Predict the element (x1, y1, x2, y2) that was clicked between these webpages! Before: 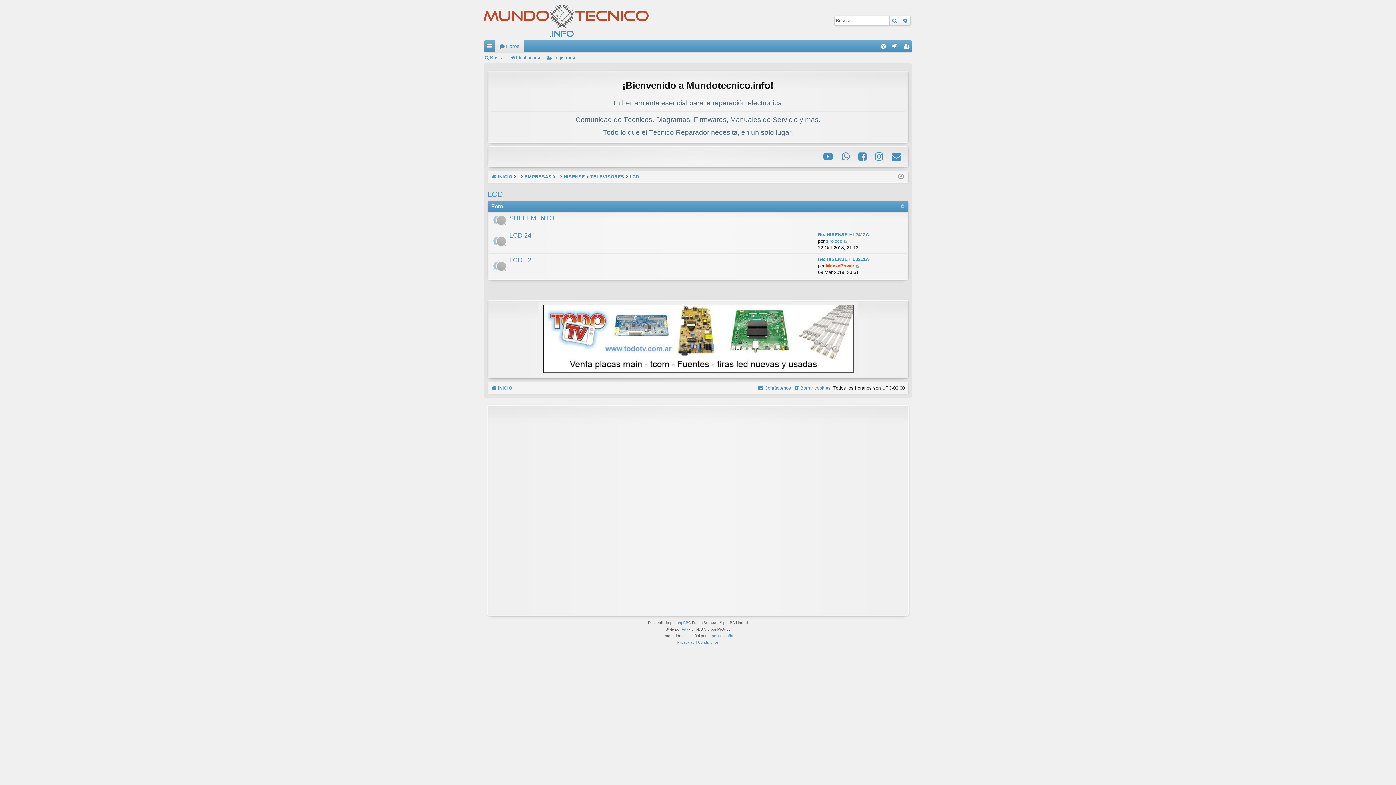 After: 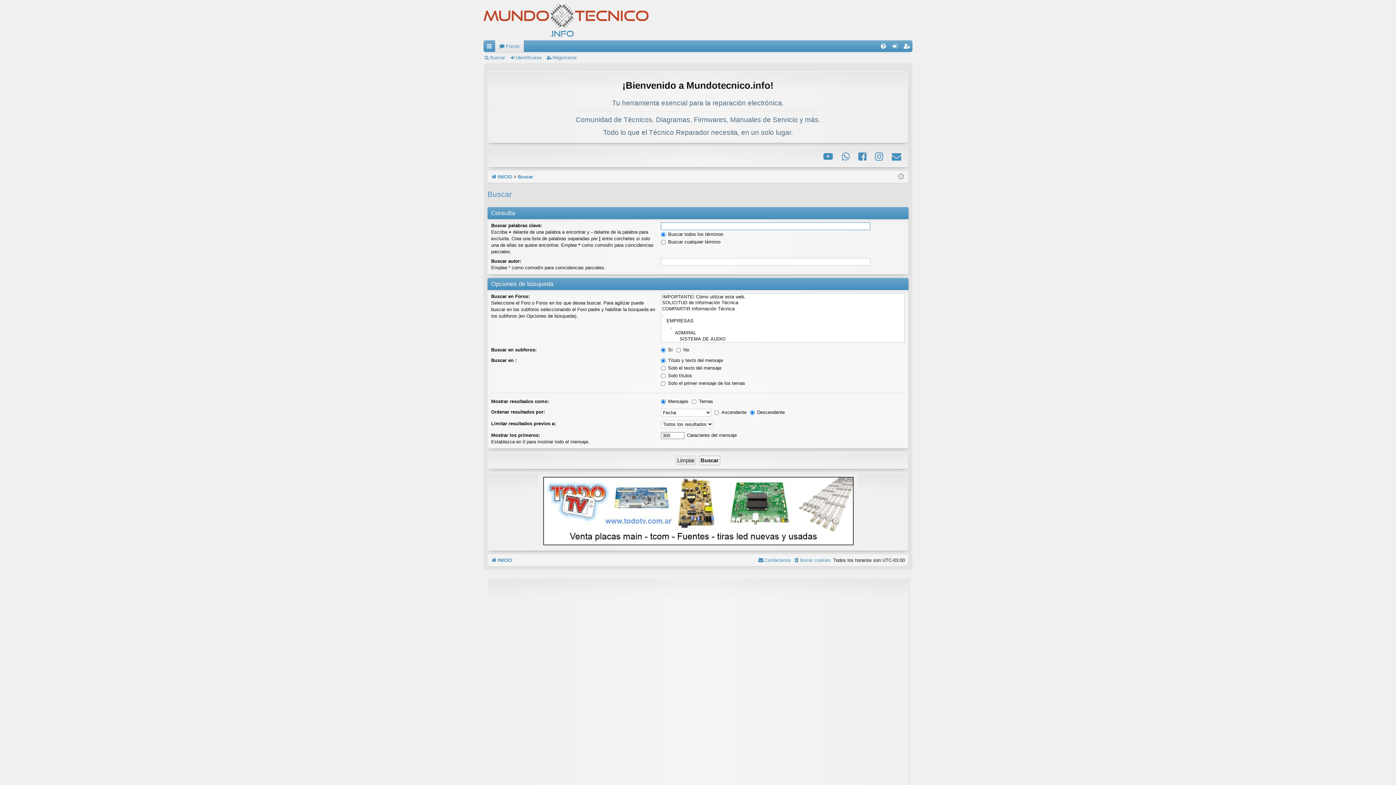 Action: bbox: (483, 52, 508, 62) label: Buscar